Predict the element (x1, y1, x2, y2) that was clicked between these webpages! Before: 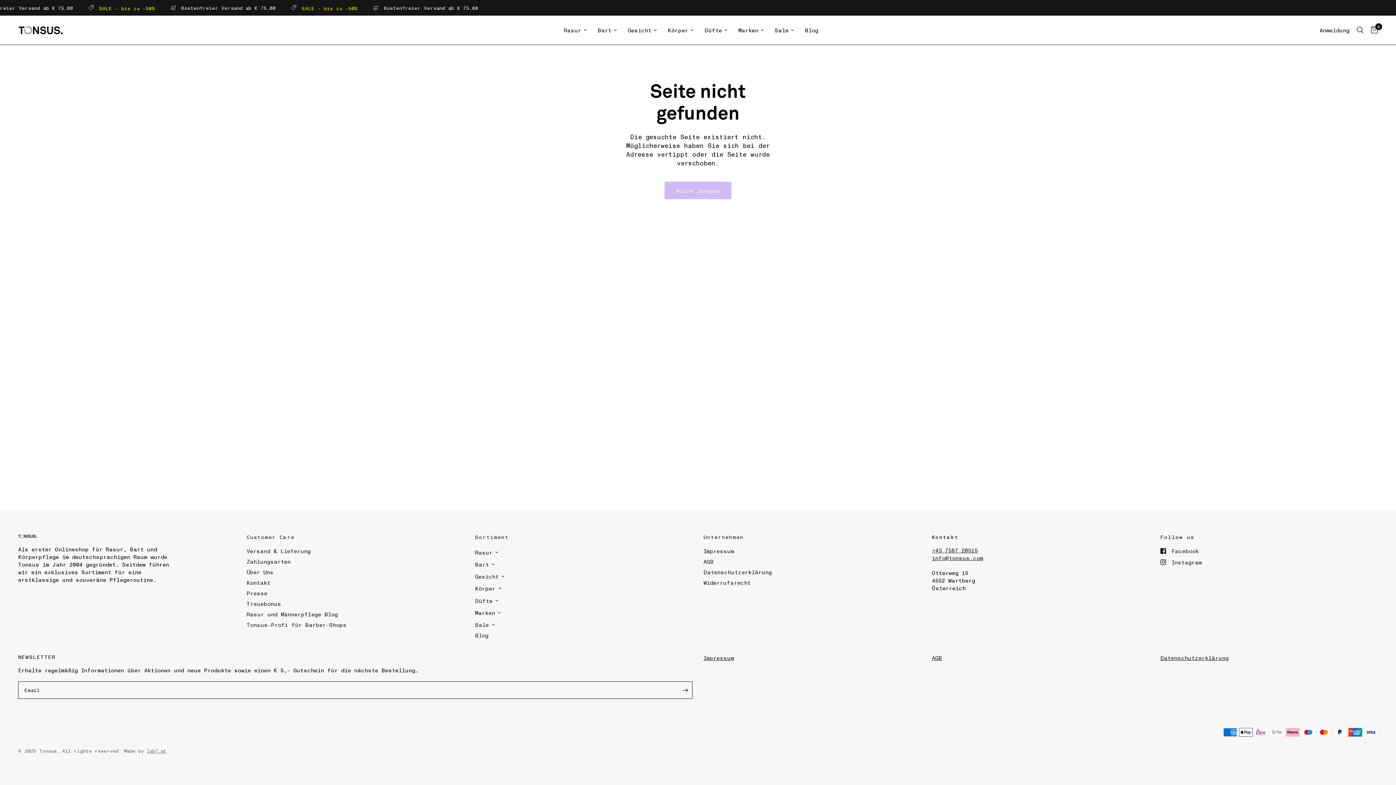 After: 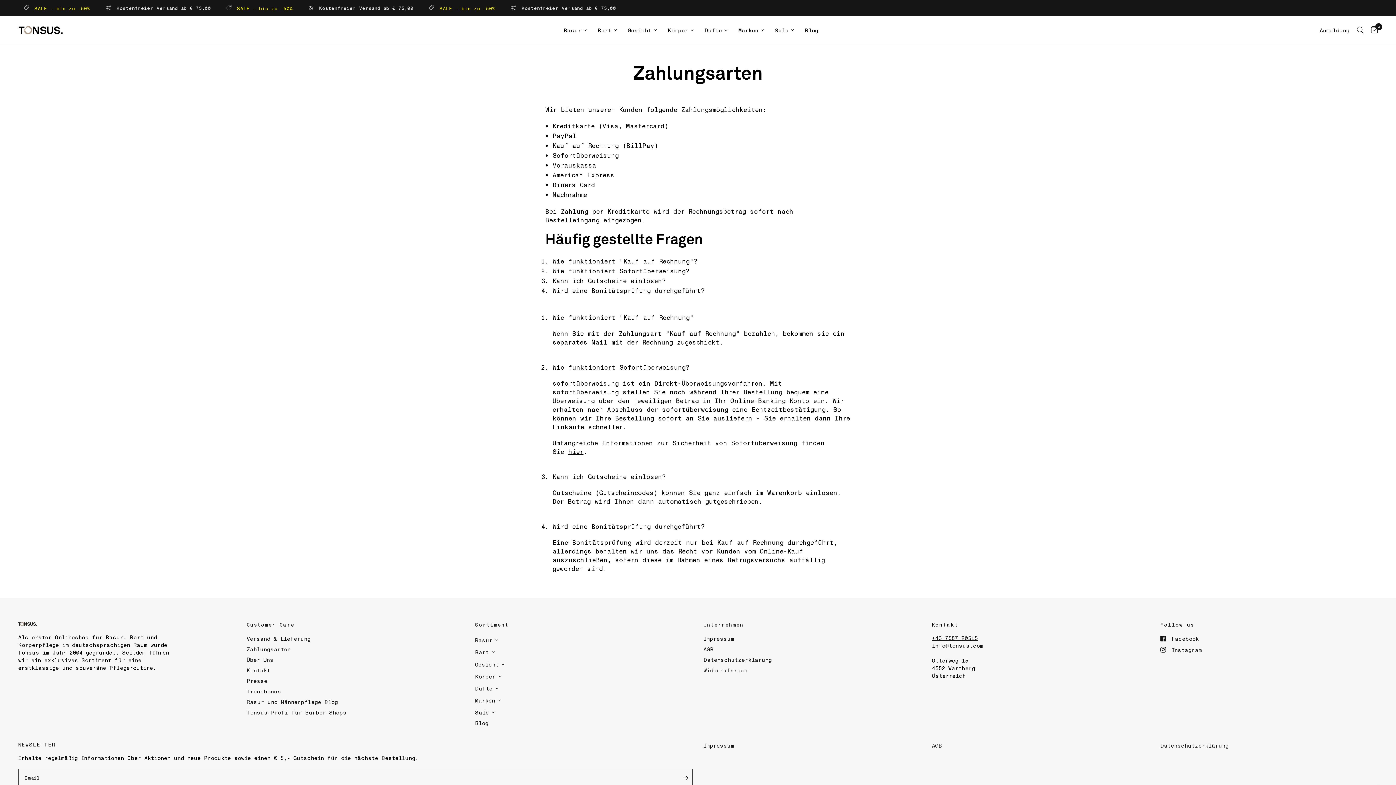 Action: bbox: (246, 558, 290, 565) label: Zahlungsarten